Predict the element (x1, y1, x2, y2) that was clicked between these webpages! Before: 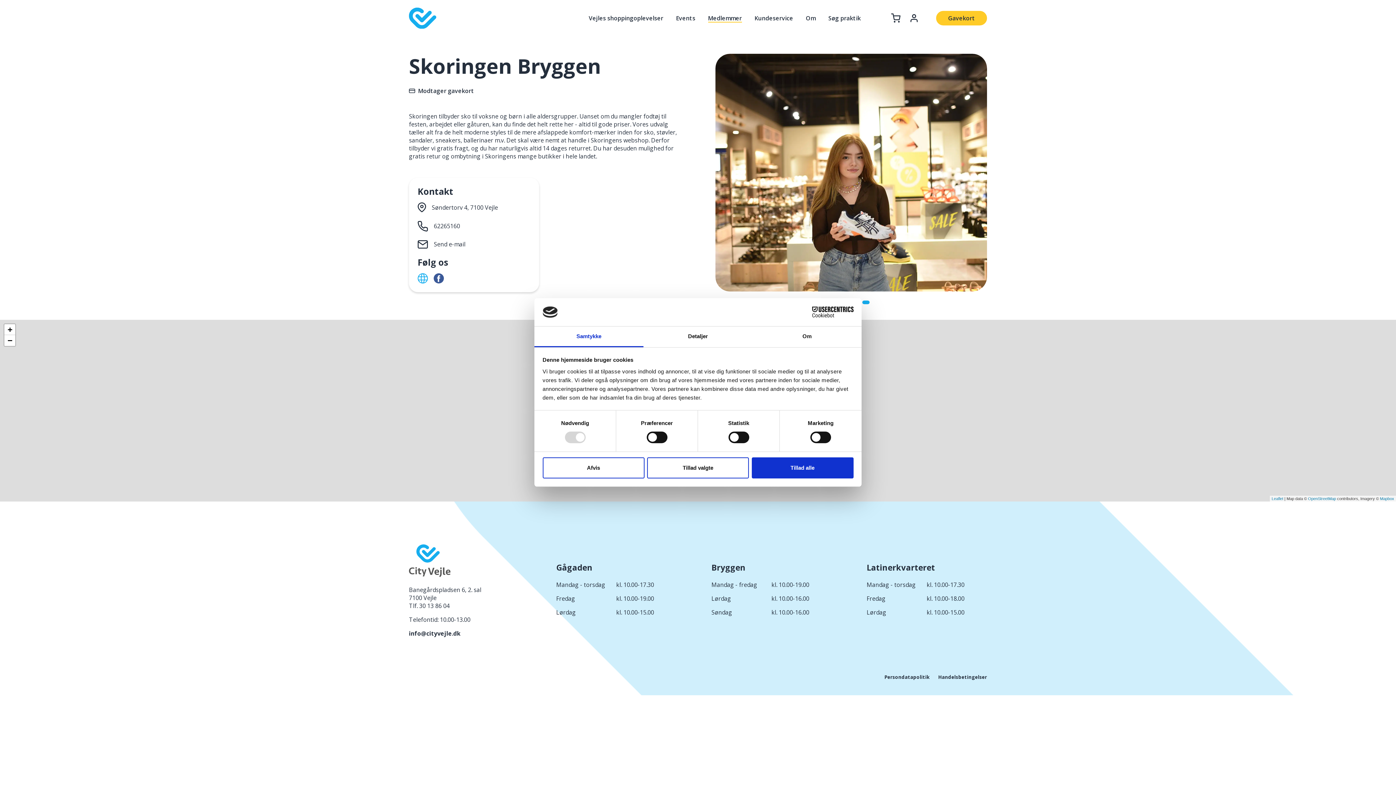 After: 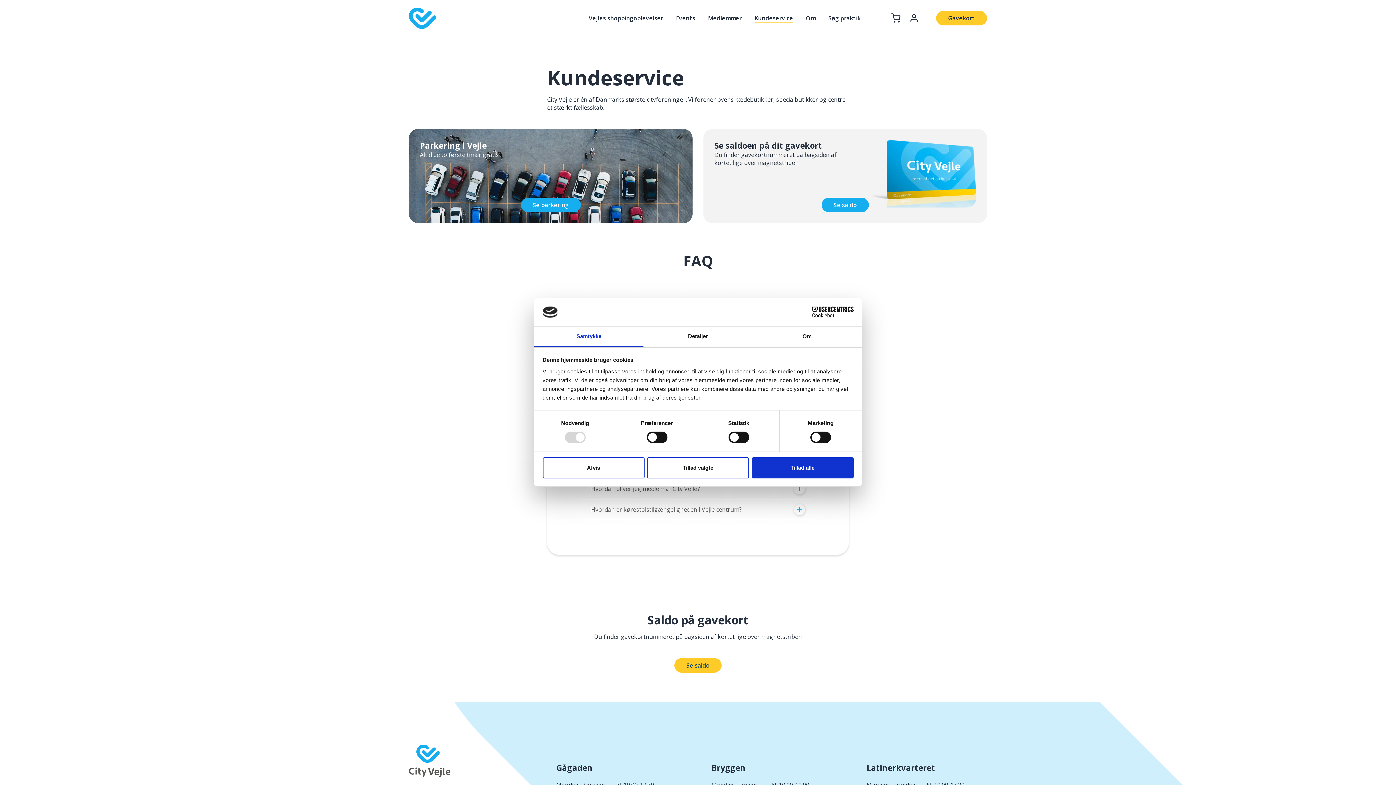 Action: bbox: (754, 14, 793, 22) label: Kundeservice